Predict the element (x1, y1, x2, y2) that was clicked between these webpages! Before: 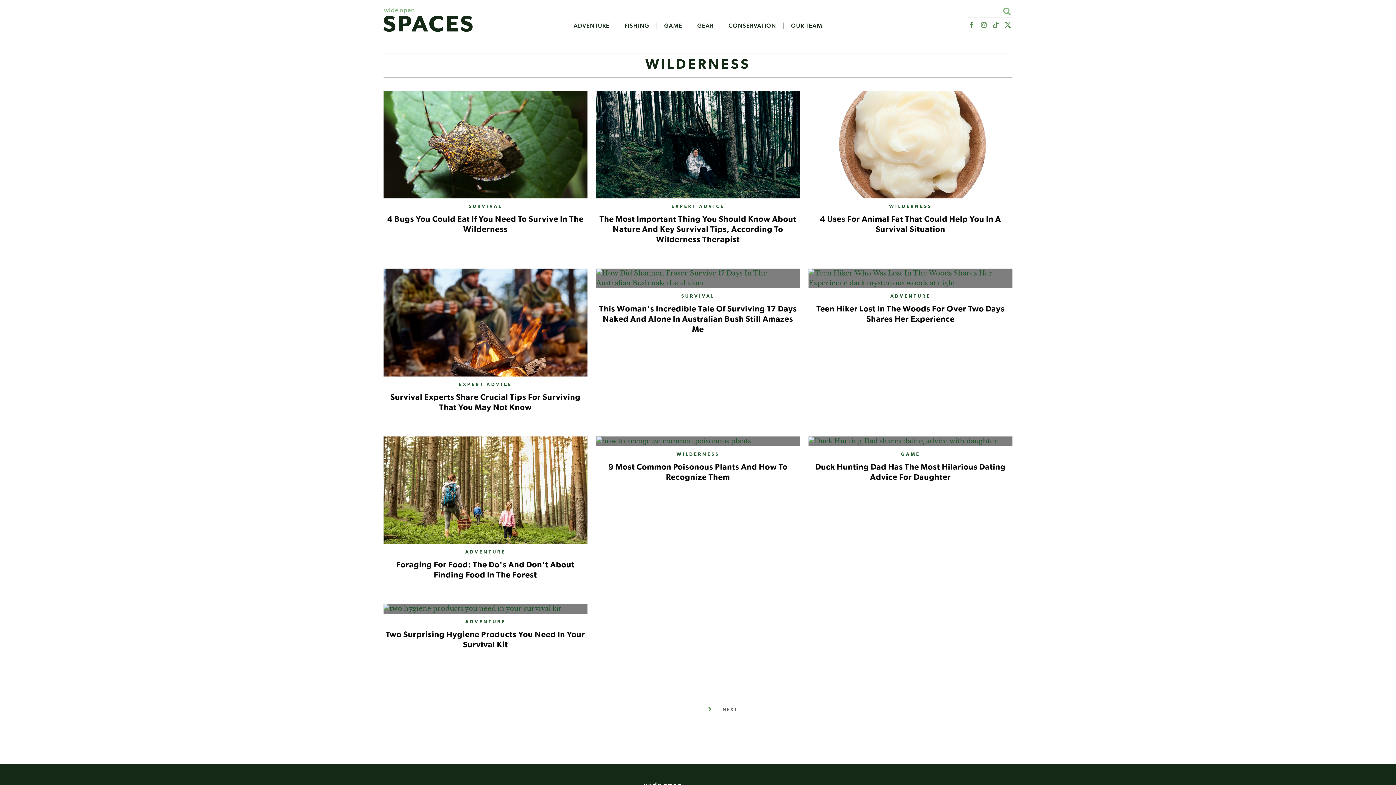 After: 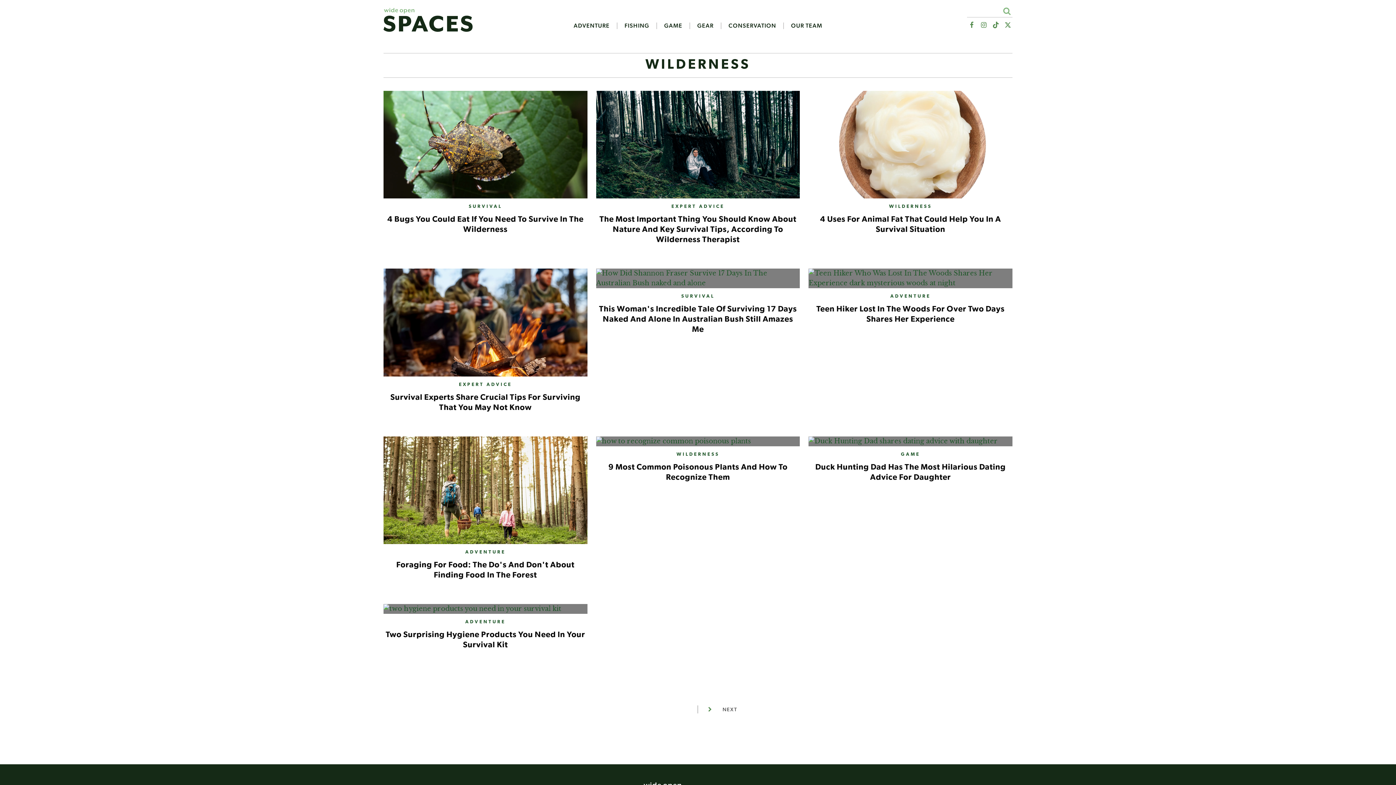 Action: bbox: (991, 20, 1000, 30) label: Wide Open Spaces TikTok Page